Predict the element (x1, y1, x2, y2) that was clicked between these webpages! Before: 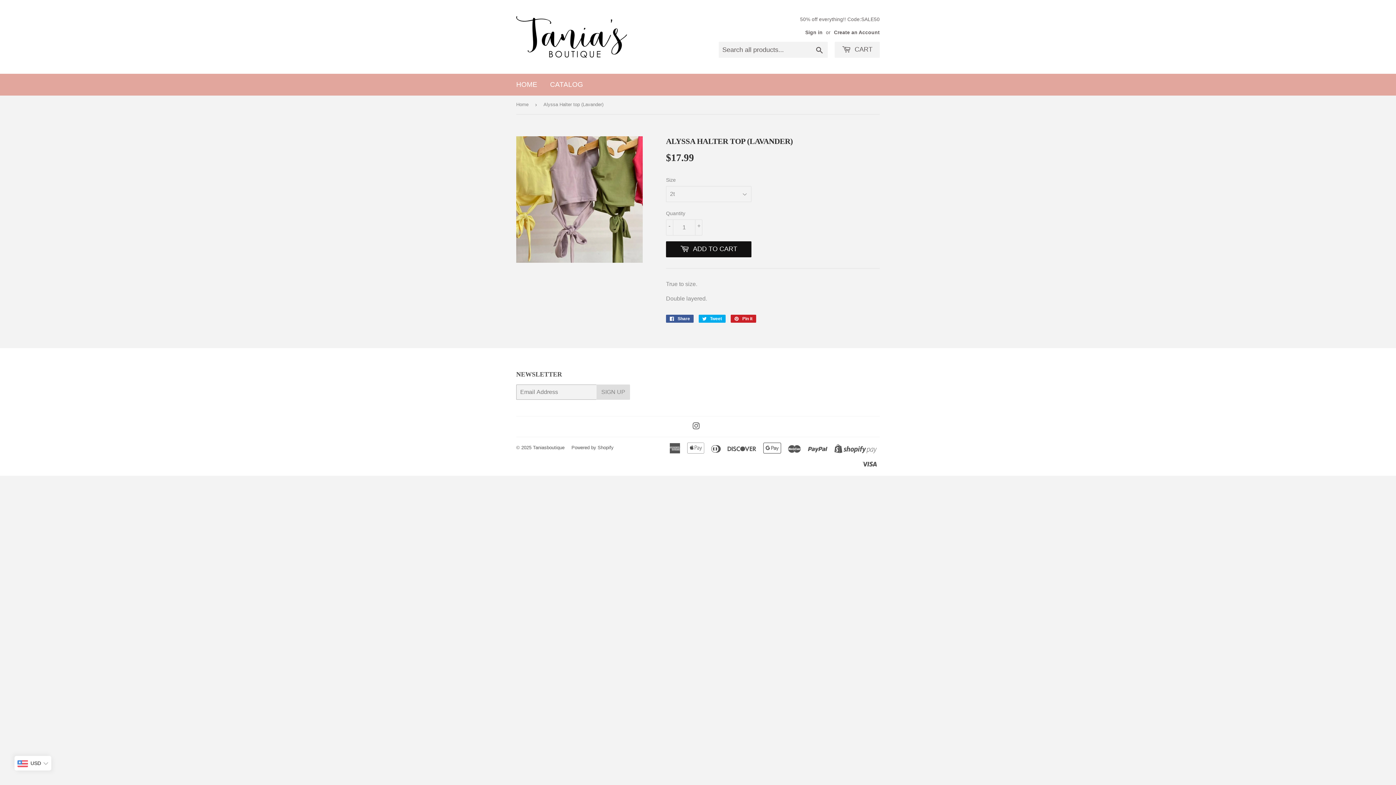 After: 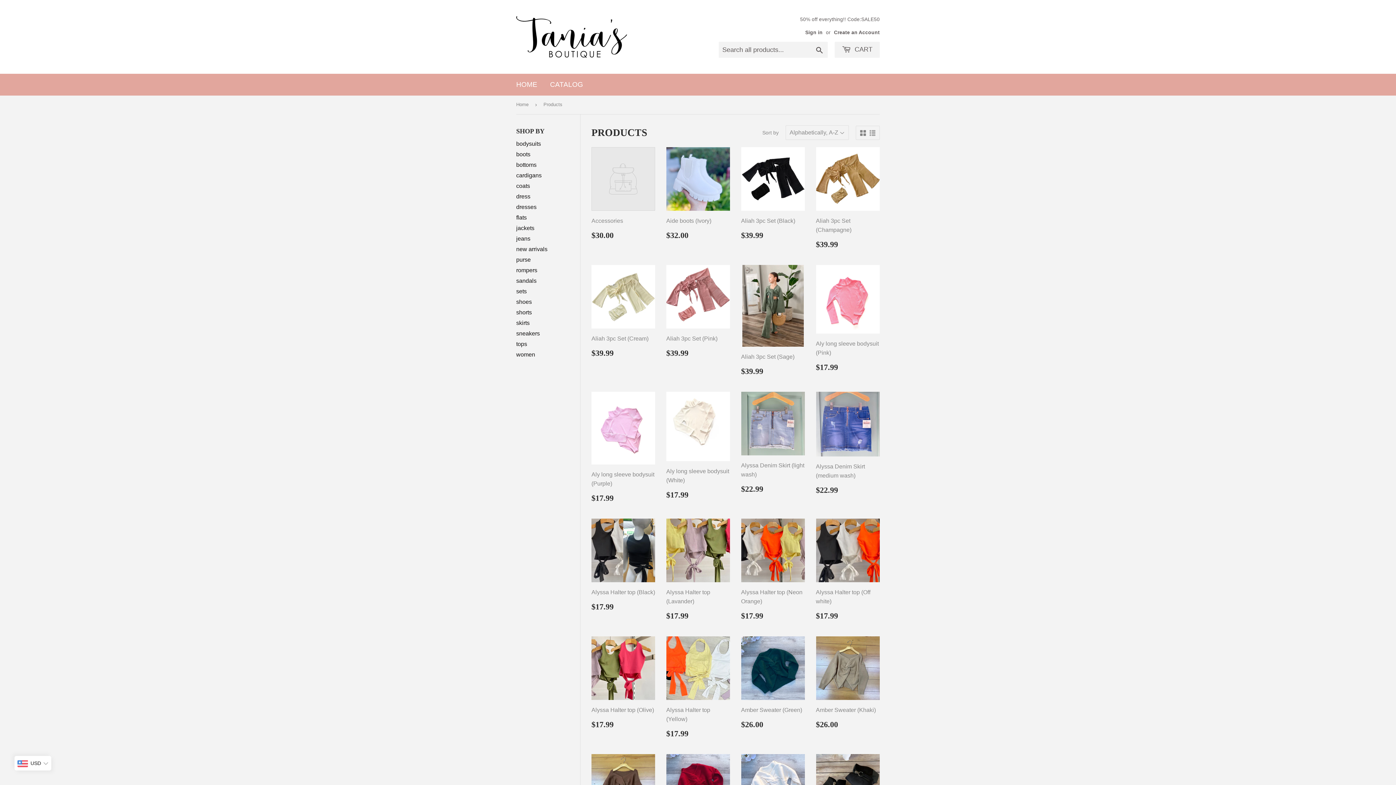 Action: label: CATALOG bbox: (544, 73, 588, 95)